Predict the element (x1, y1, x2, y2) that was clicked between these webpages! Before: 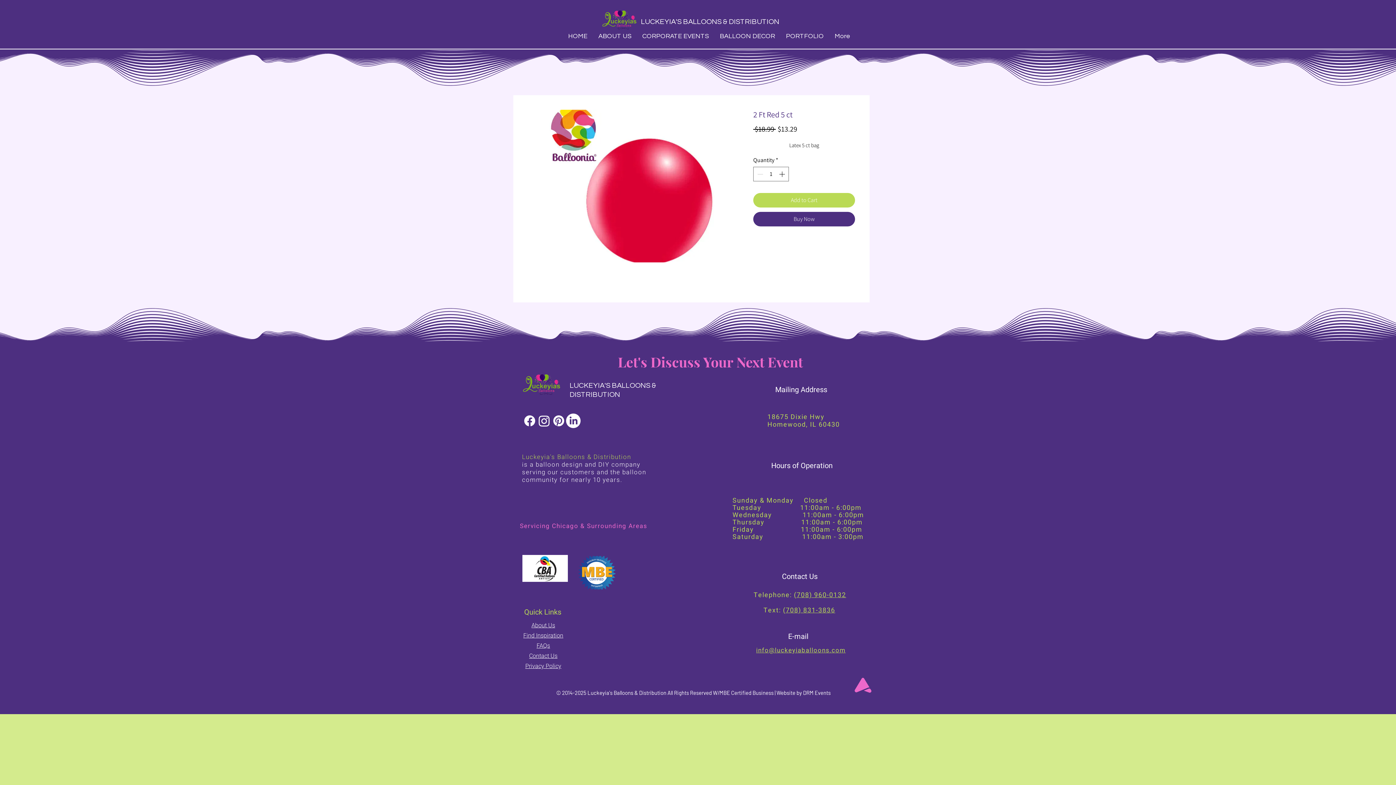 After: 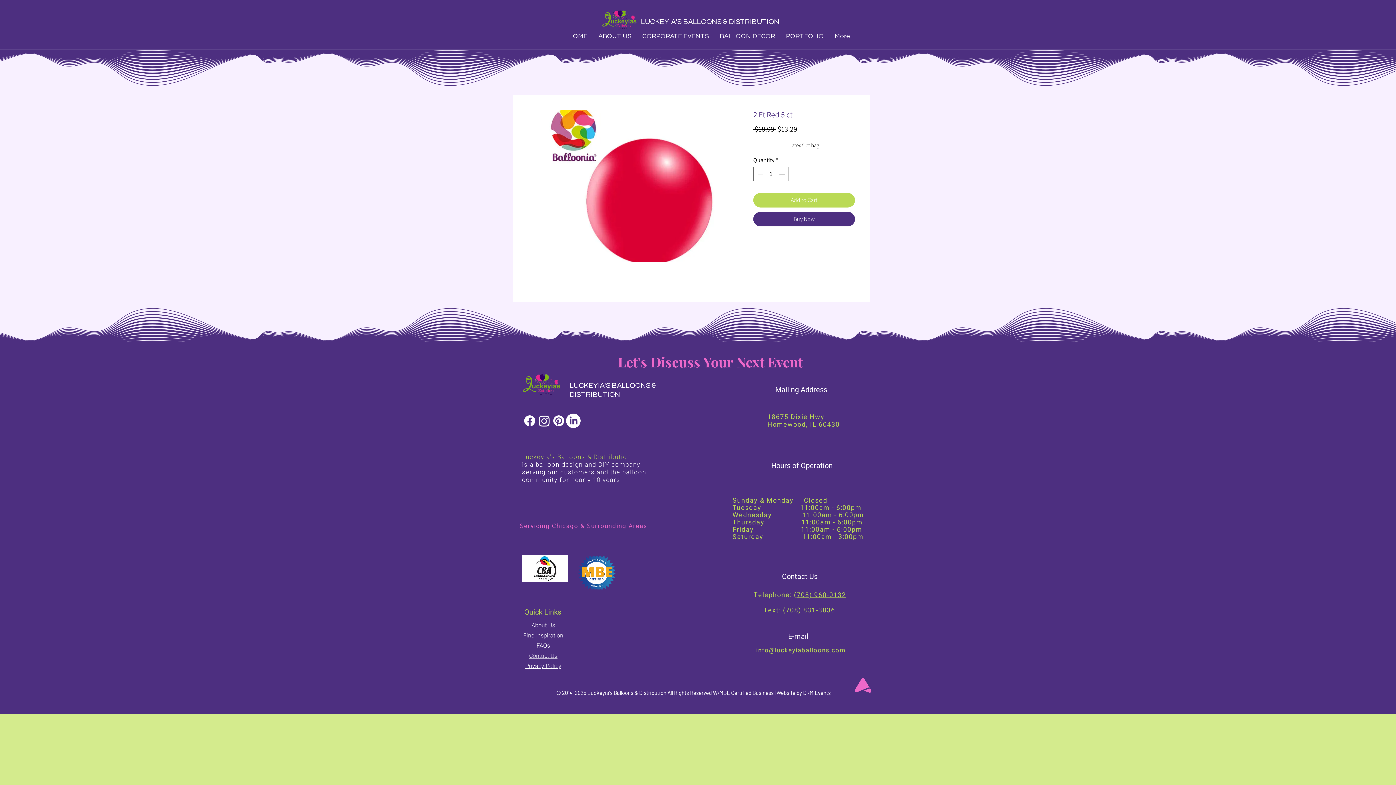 Action: bbox: (854, 678, 871, 693)